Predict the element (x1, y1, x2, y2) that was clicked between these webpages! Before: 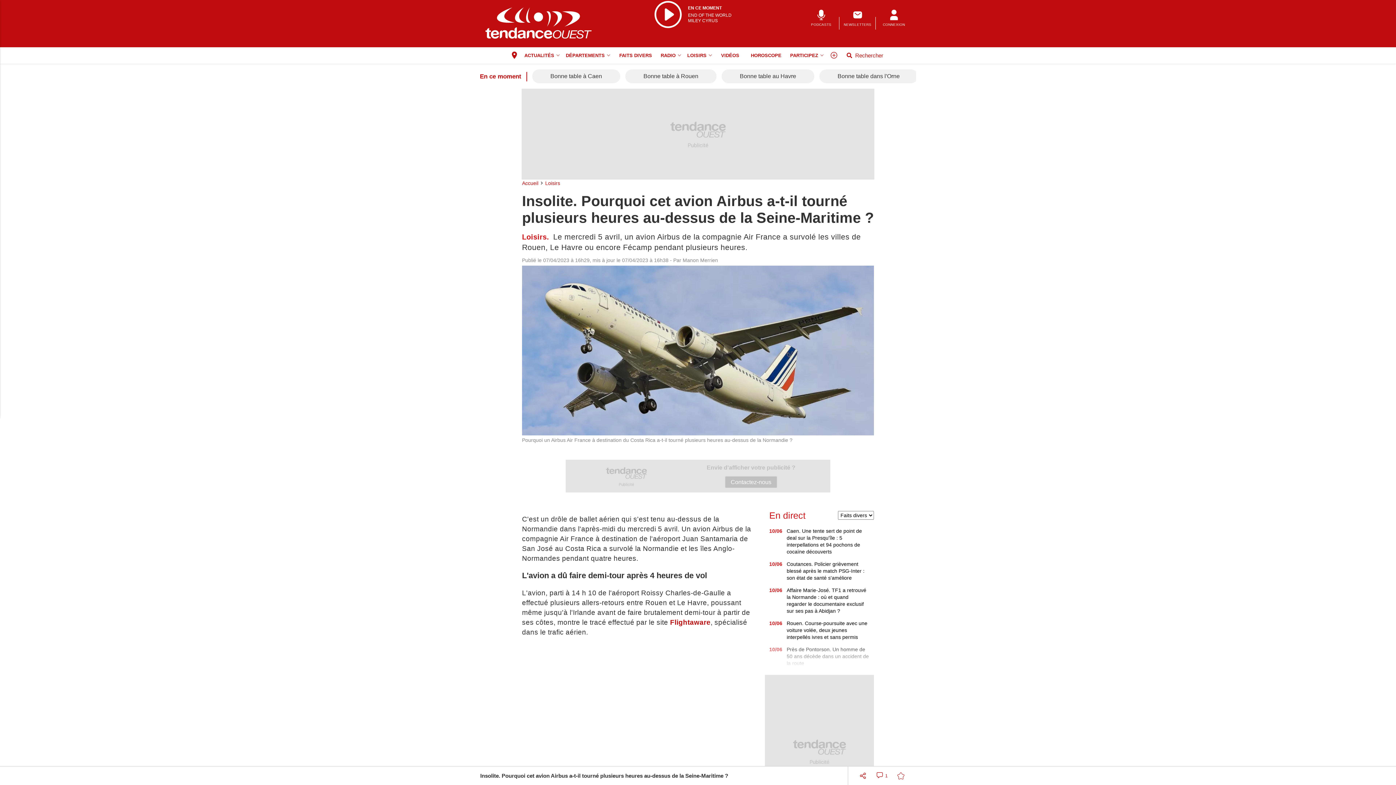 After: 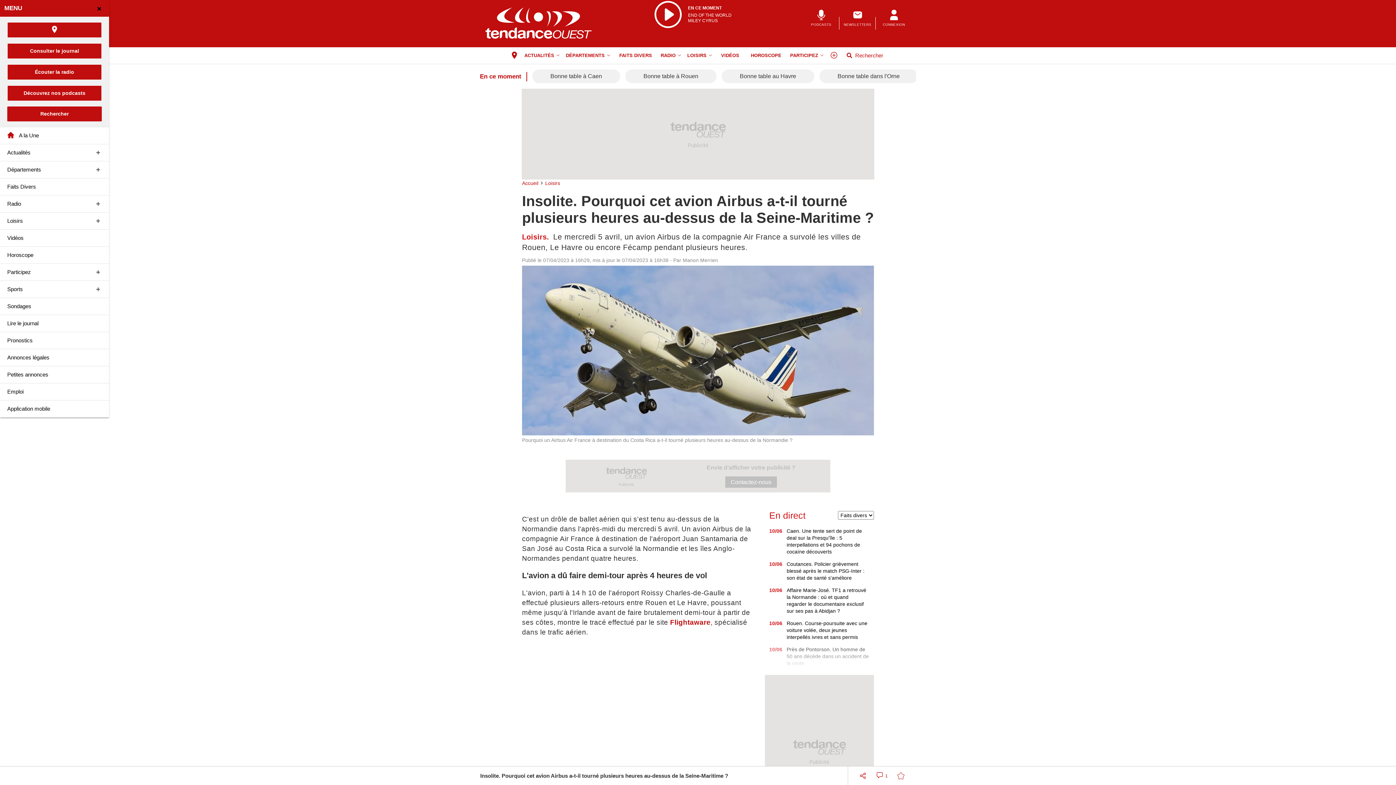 Action: label: Menu bbox: (827, 47, 840, 63)